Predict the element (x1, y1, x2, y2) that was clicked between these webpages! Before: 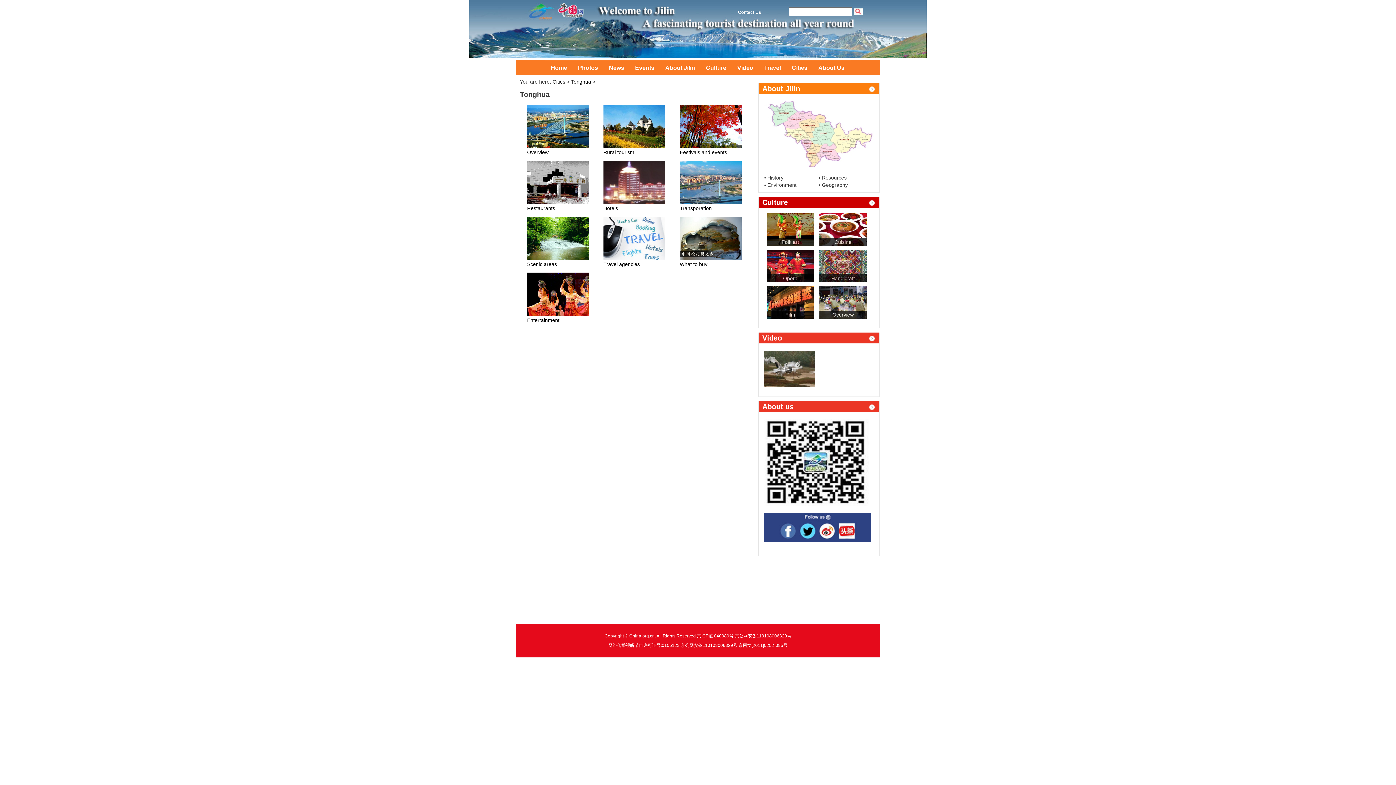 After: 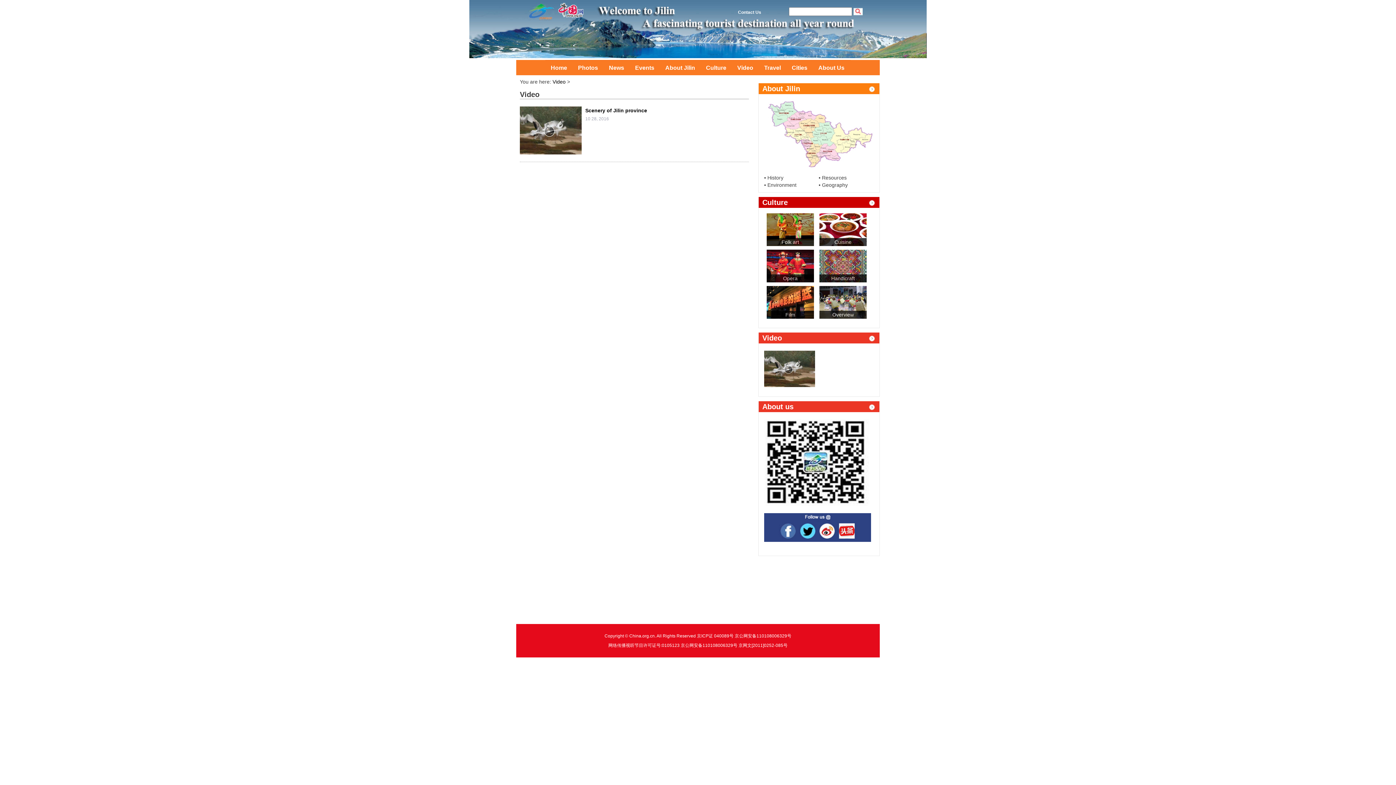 Action: label: Video bbox: (732, 60, 758, 75)